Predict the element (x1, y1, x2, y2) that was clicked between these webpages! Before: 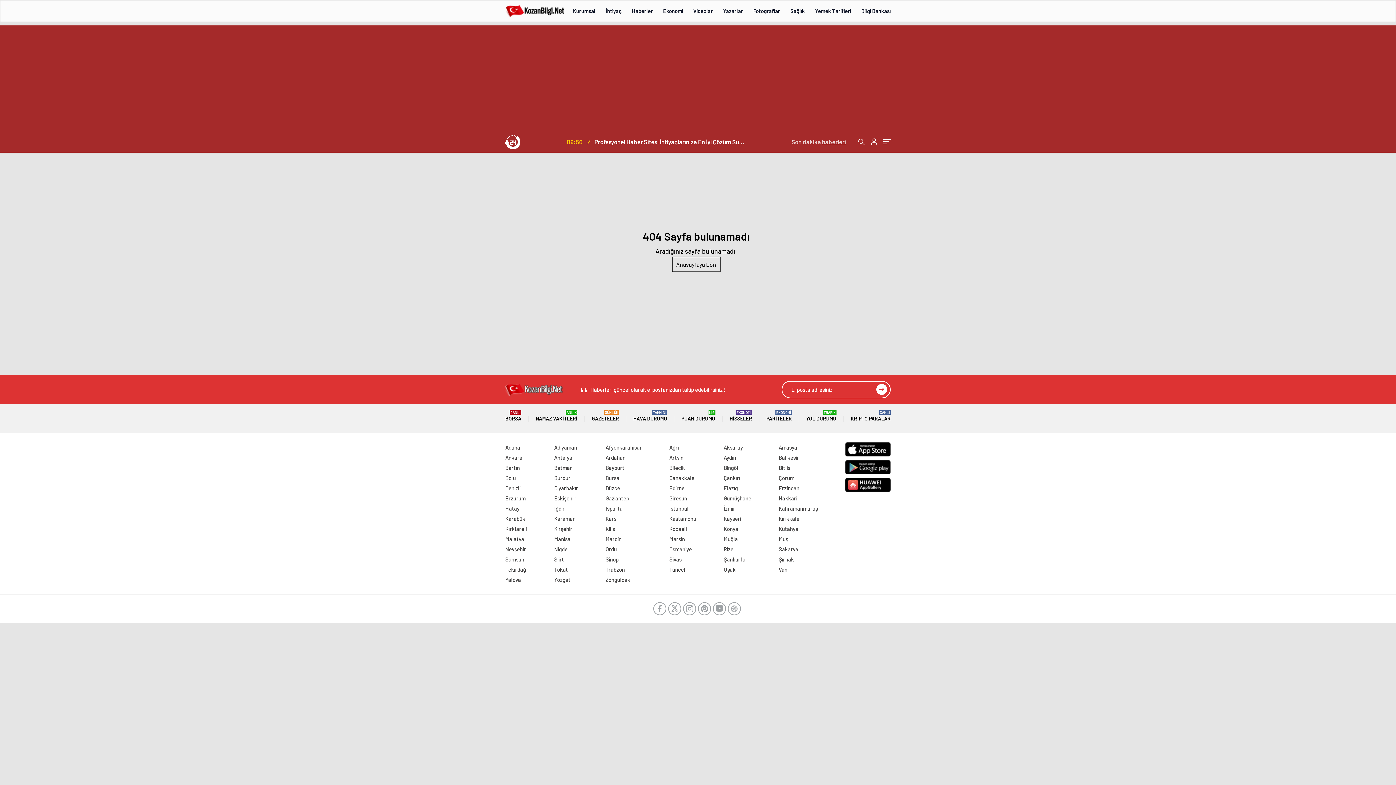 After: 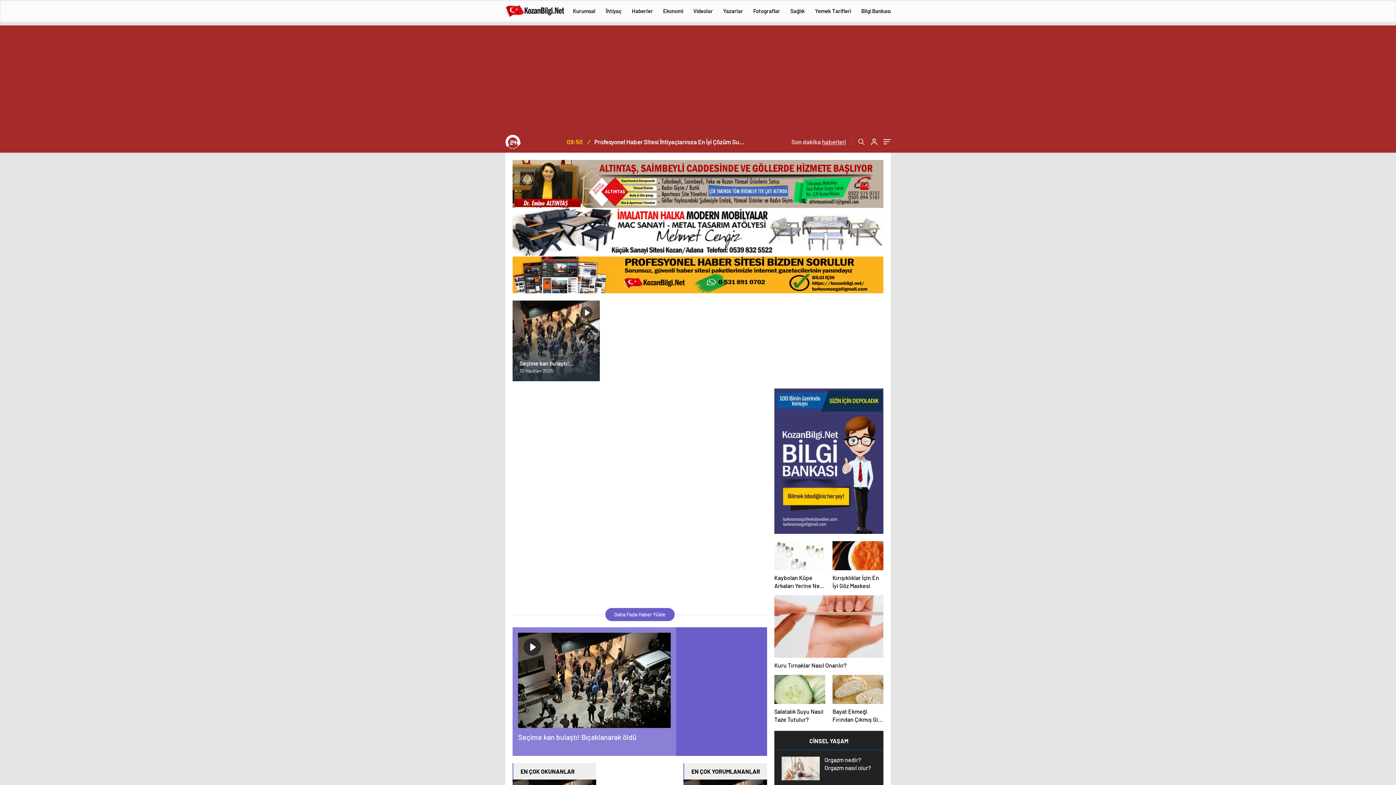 Action: bbox: (605, 546, 617, 552) label: Ordu